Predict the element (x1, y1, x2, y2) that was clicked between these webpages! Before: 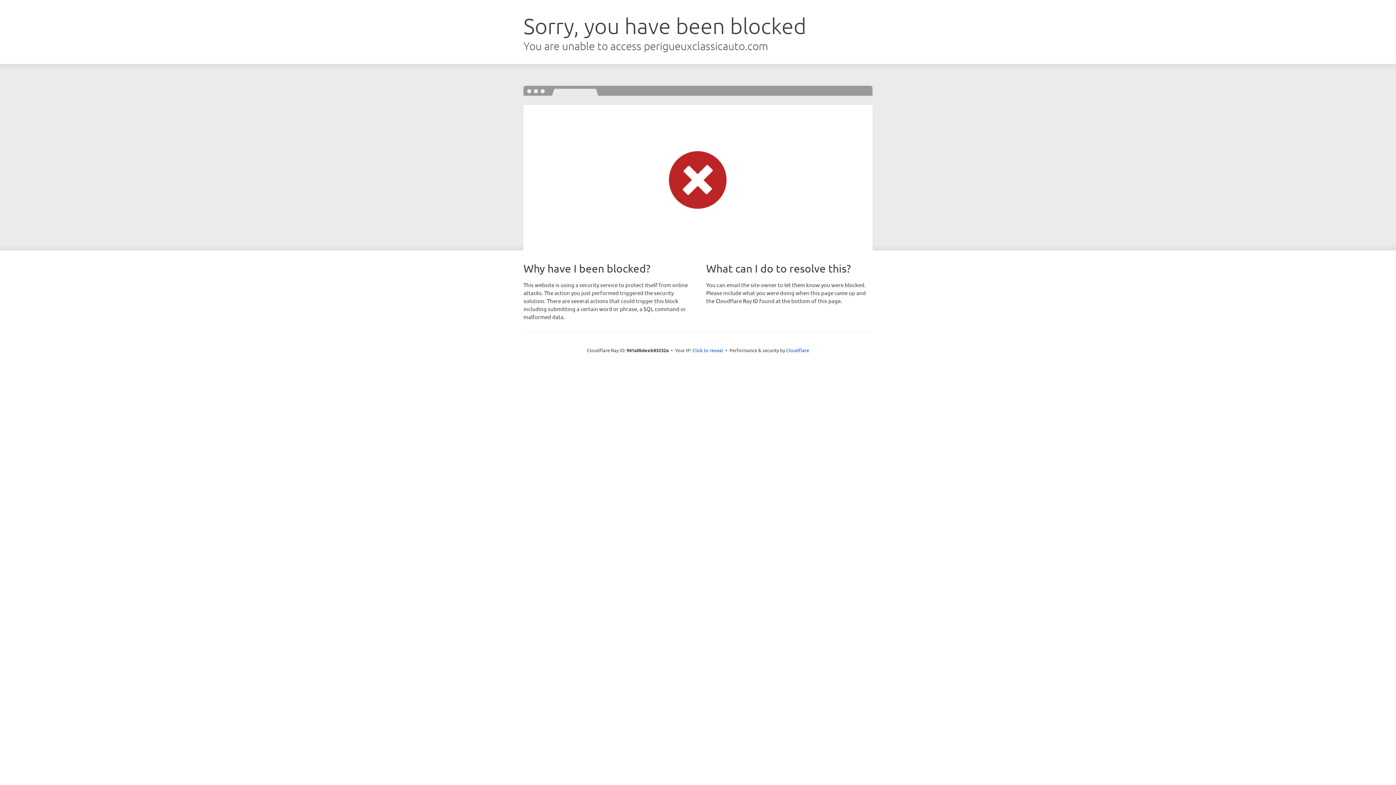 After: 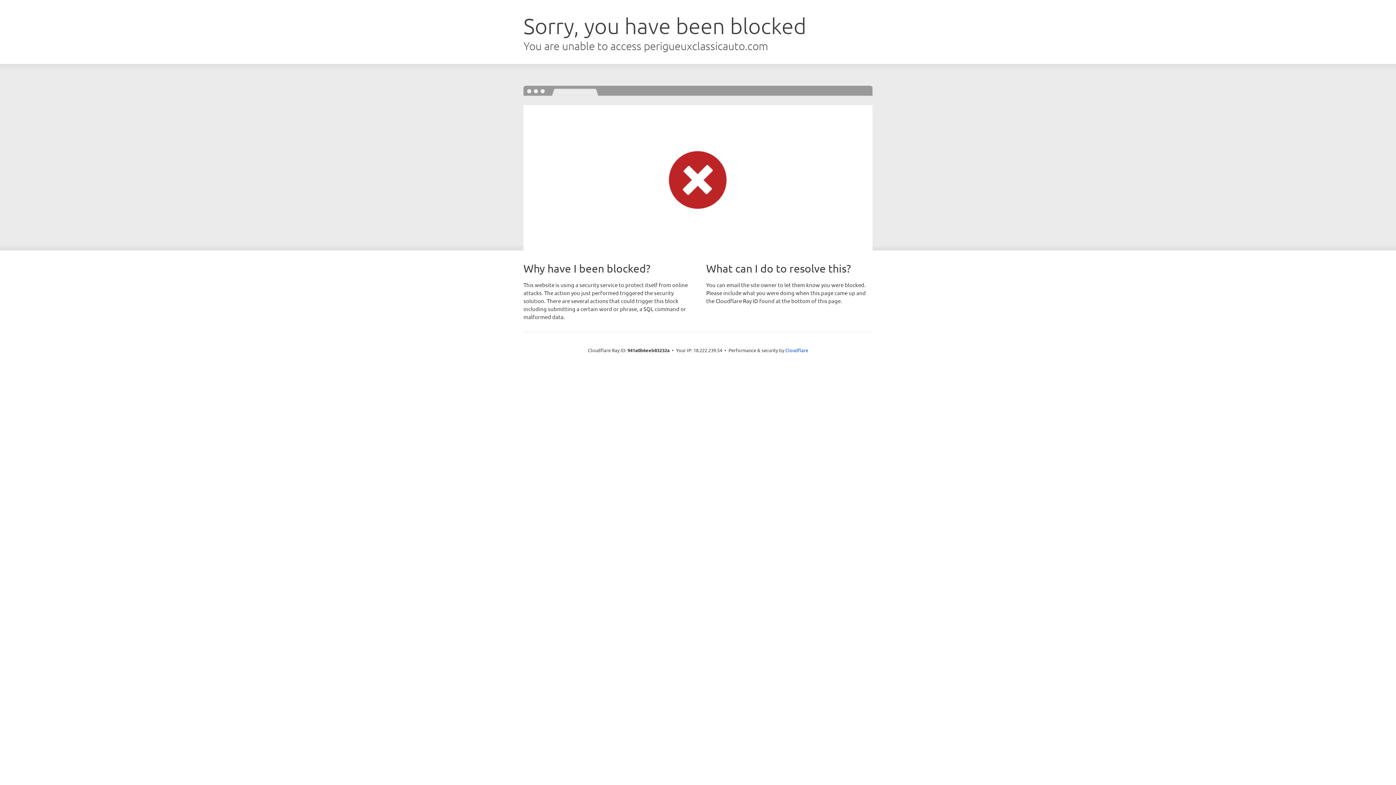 Action: bbox: (692, 346, 723, 353) label: Click to reveal